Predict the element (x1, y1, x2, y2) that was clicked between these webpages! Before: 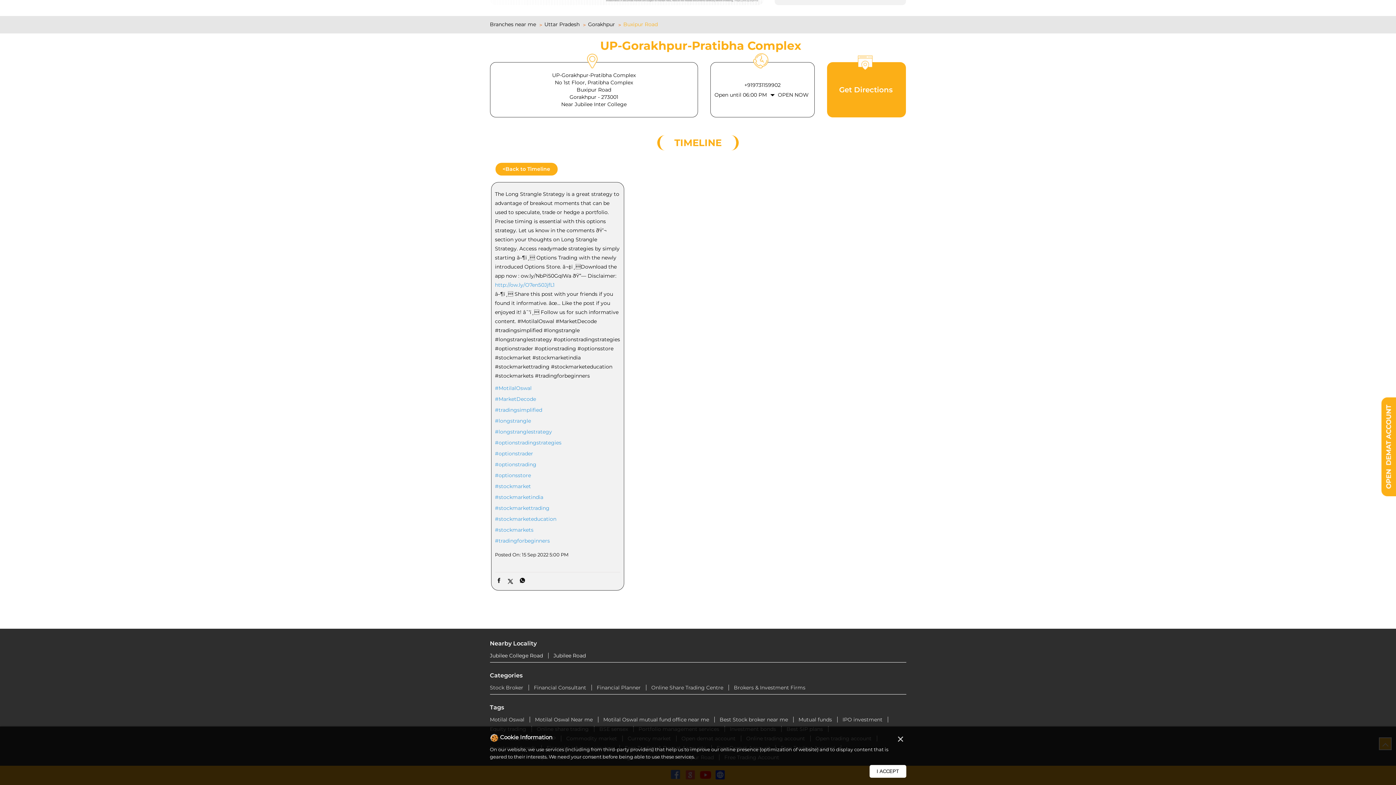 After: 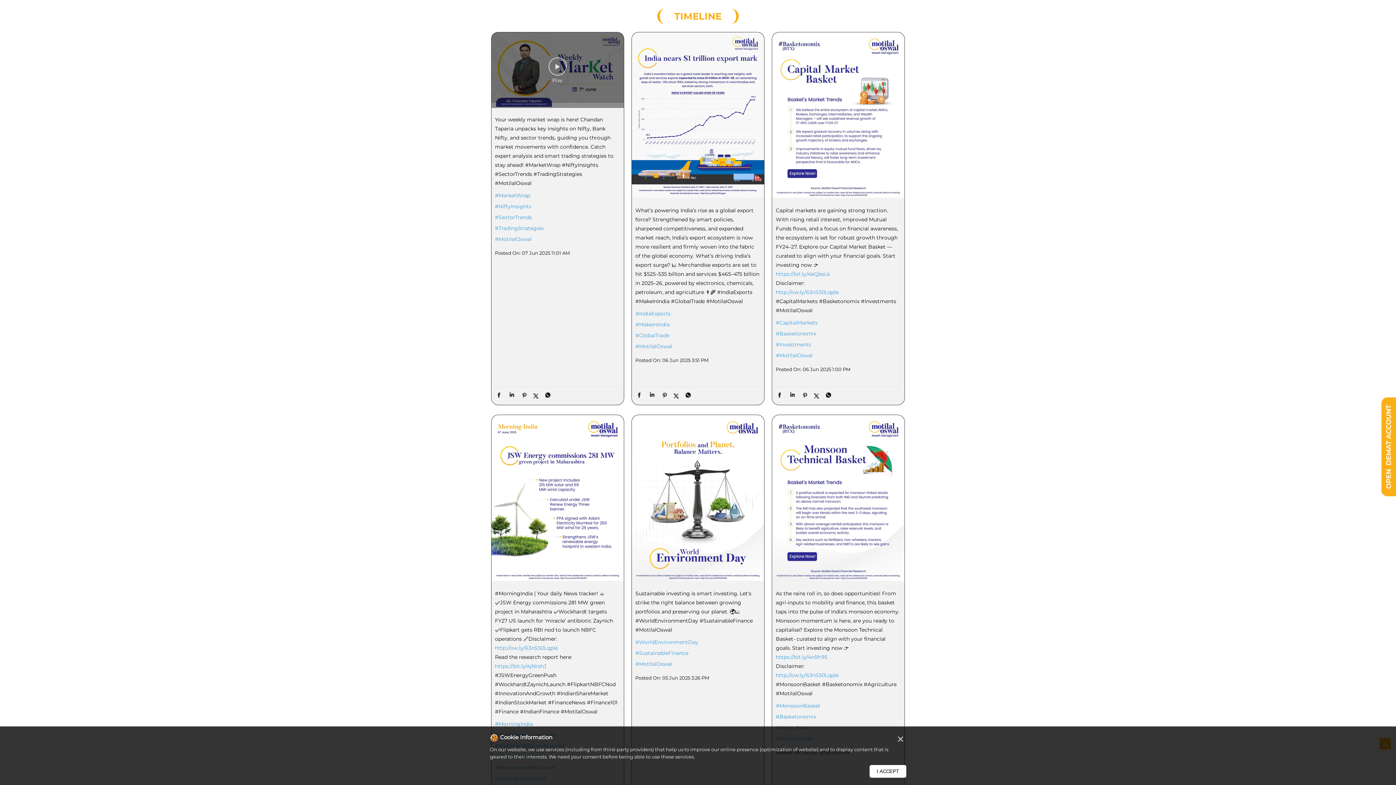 Action: bbox: (495, 162, 557, 175) label: <
Back to Timeline